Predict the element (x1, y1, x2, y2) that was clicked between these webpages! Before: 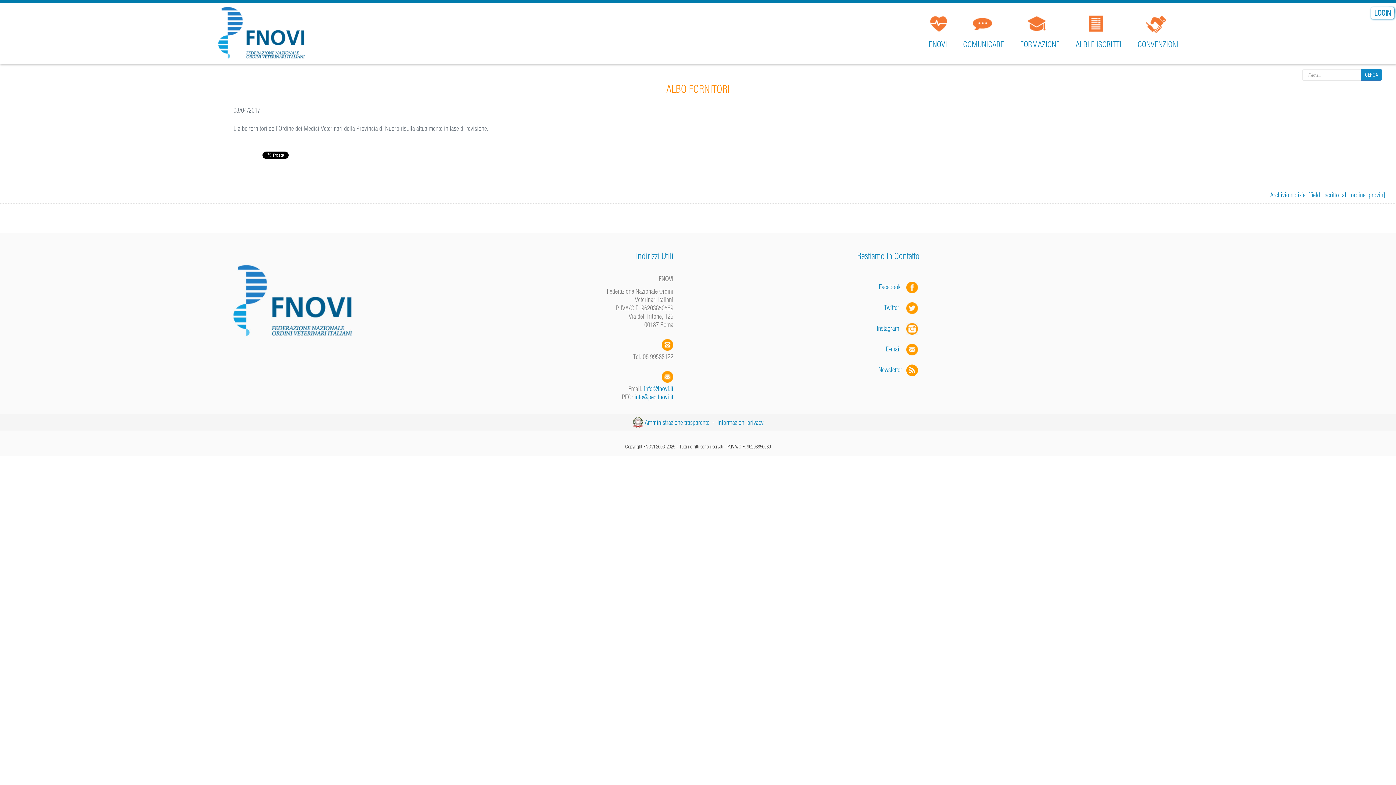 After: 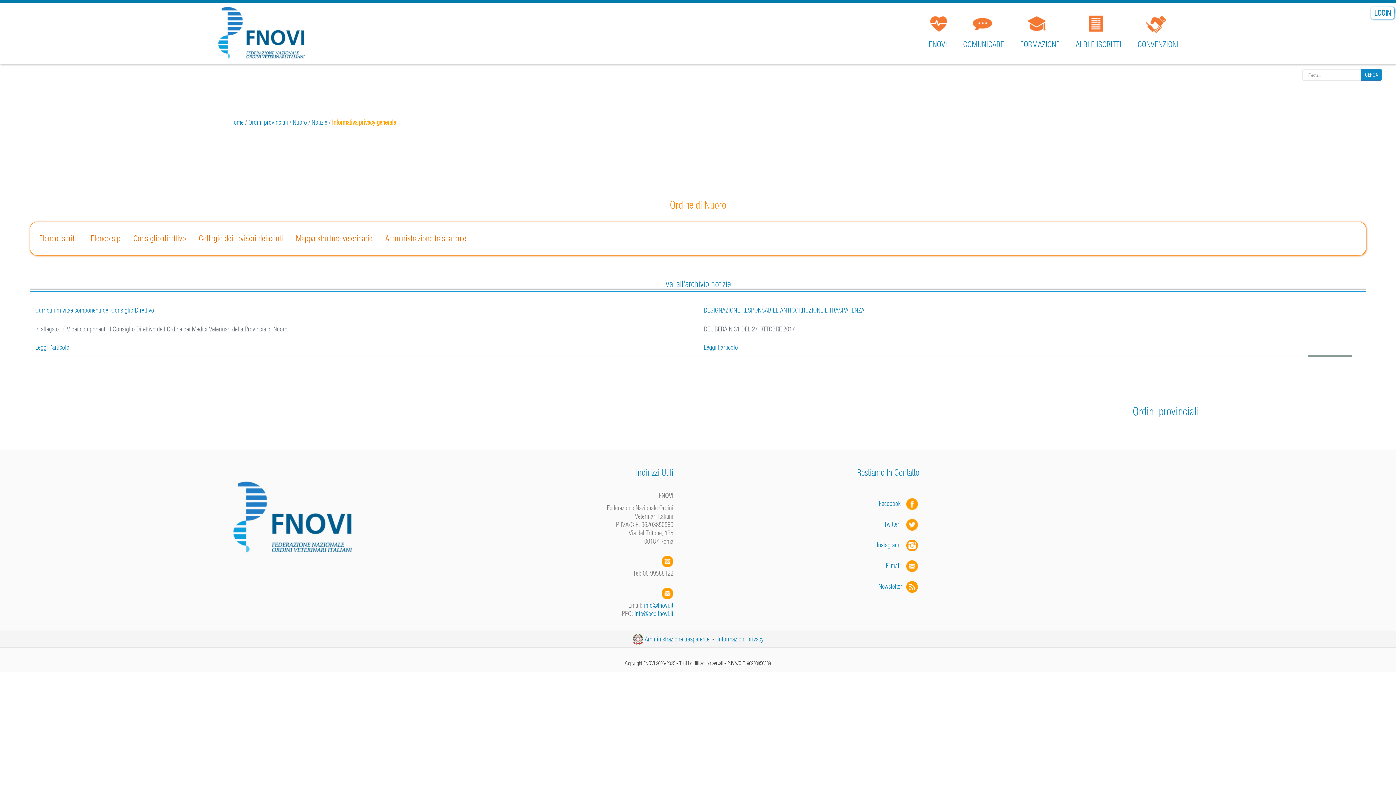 Action: bbox: (717, 418, 763, 426) label: Informazioni privacy